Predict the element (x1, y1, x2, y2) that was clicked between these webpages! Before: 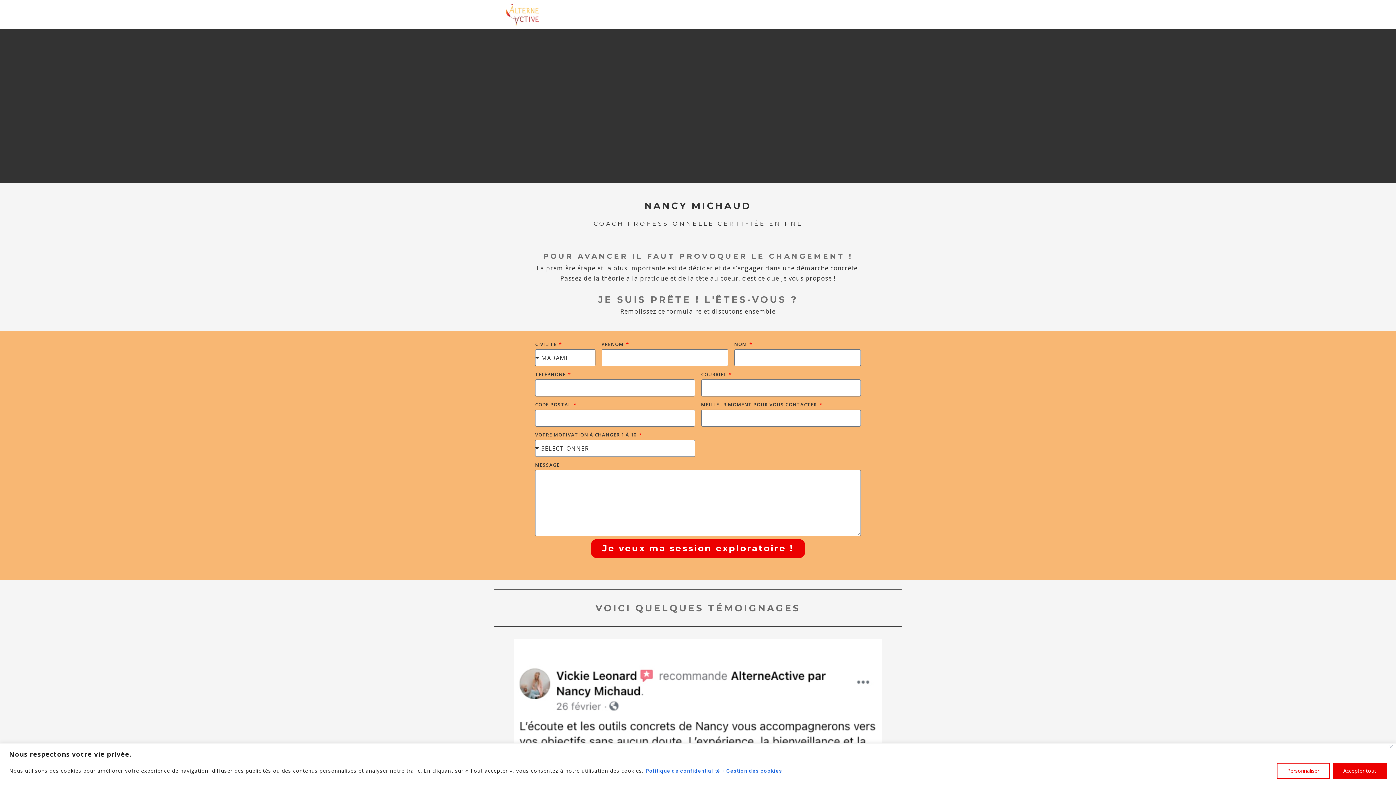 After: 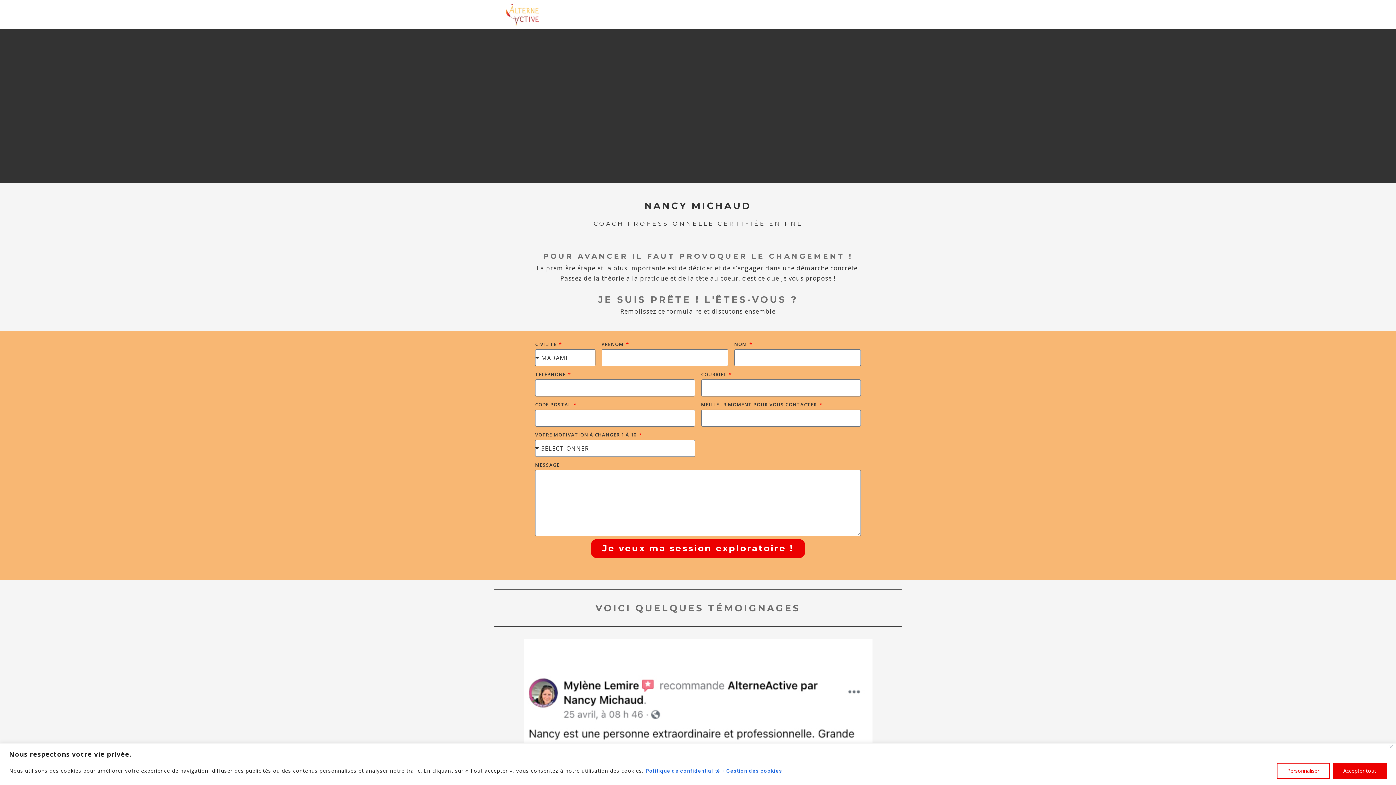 Action: bbox: (645, 767, 782, 774) label: Politique de confidentialité + Gestion des cookies